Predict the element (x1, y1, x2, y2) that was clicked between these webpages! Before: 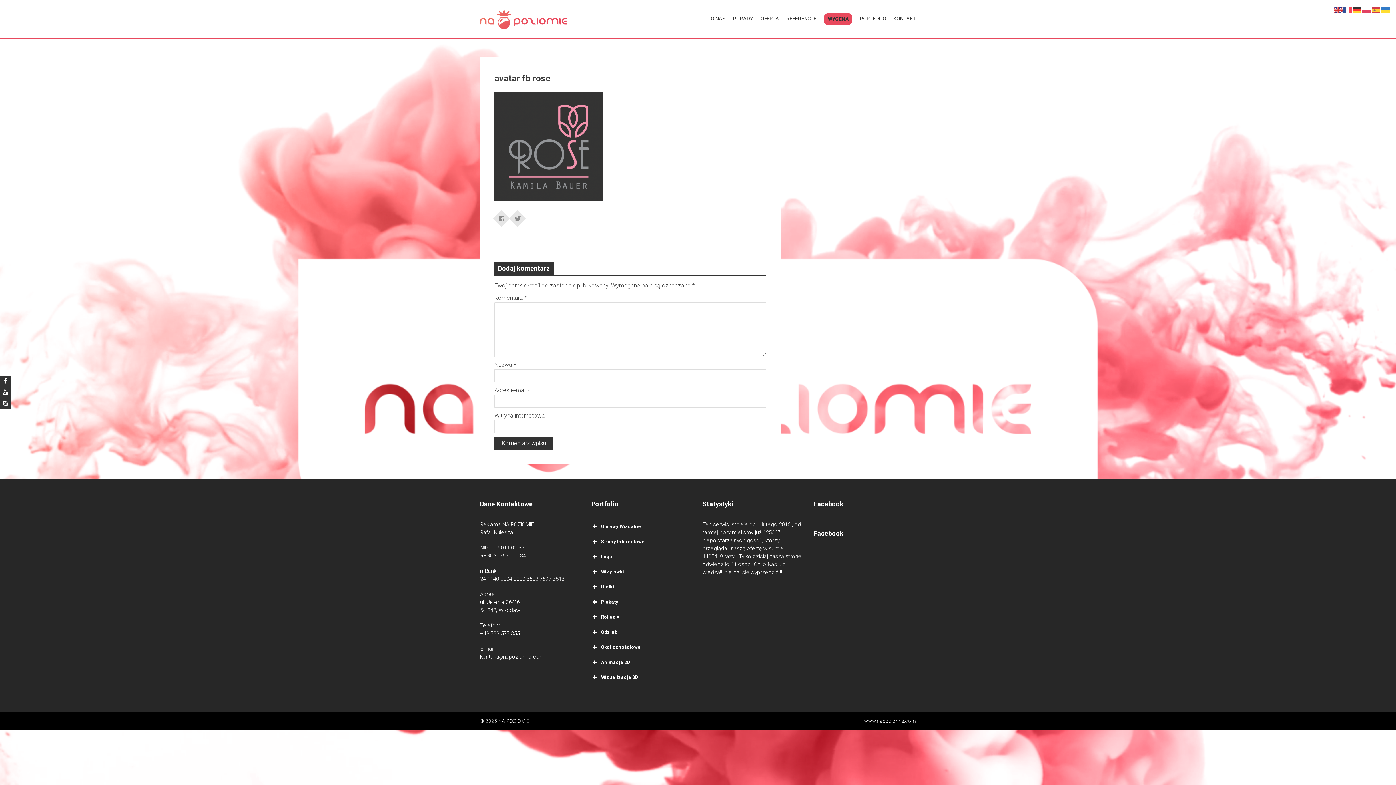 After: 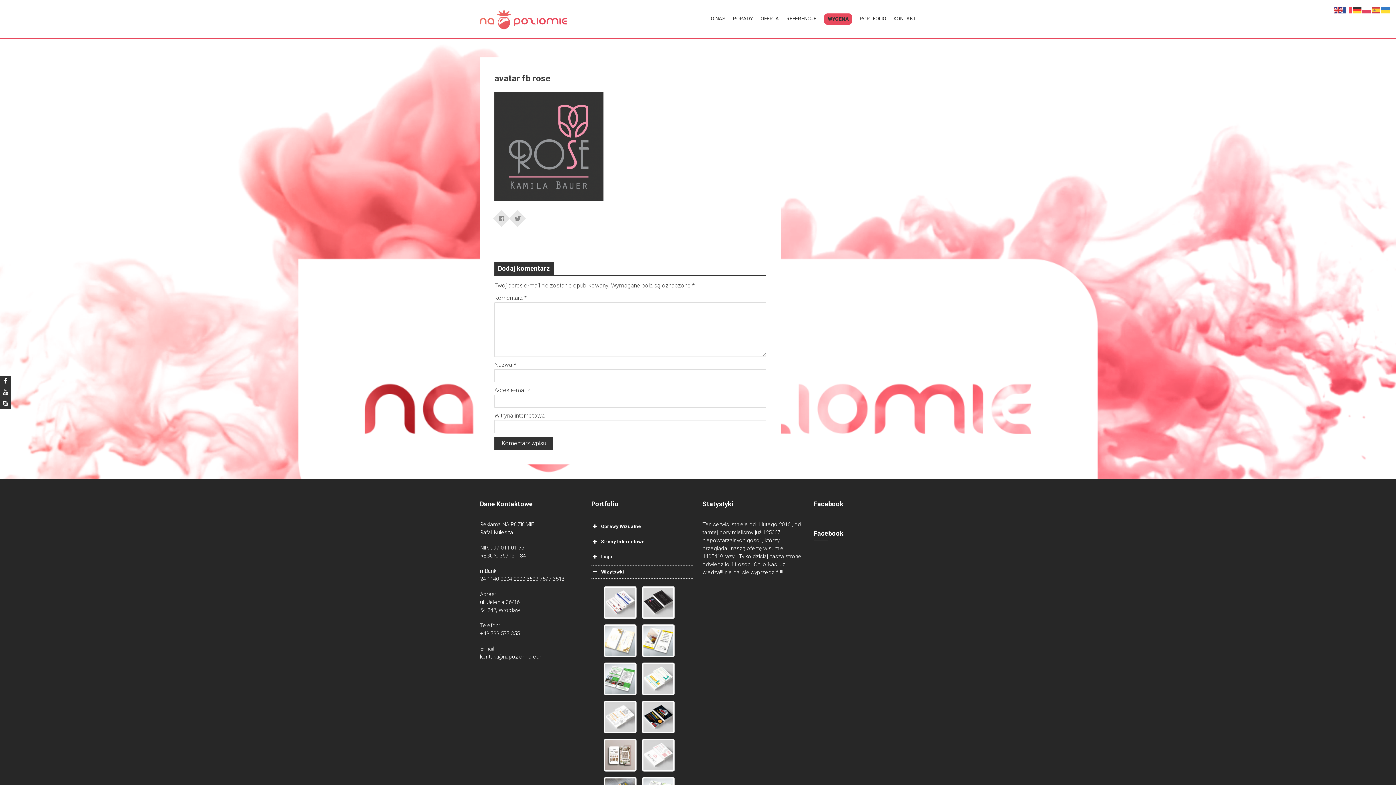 Action: label: Wizytówki bbox: (591, 566, 693, 578)